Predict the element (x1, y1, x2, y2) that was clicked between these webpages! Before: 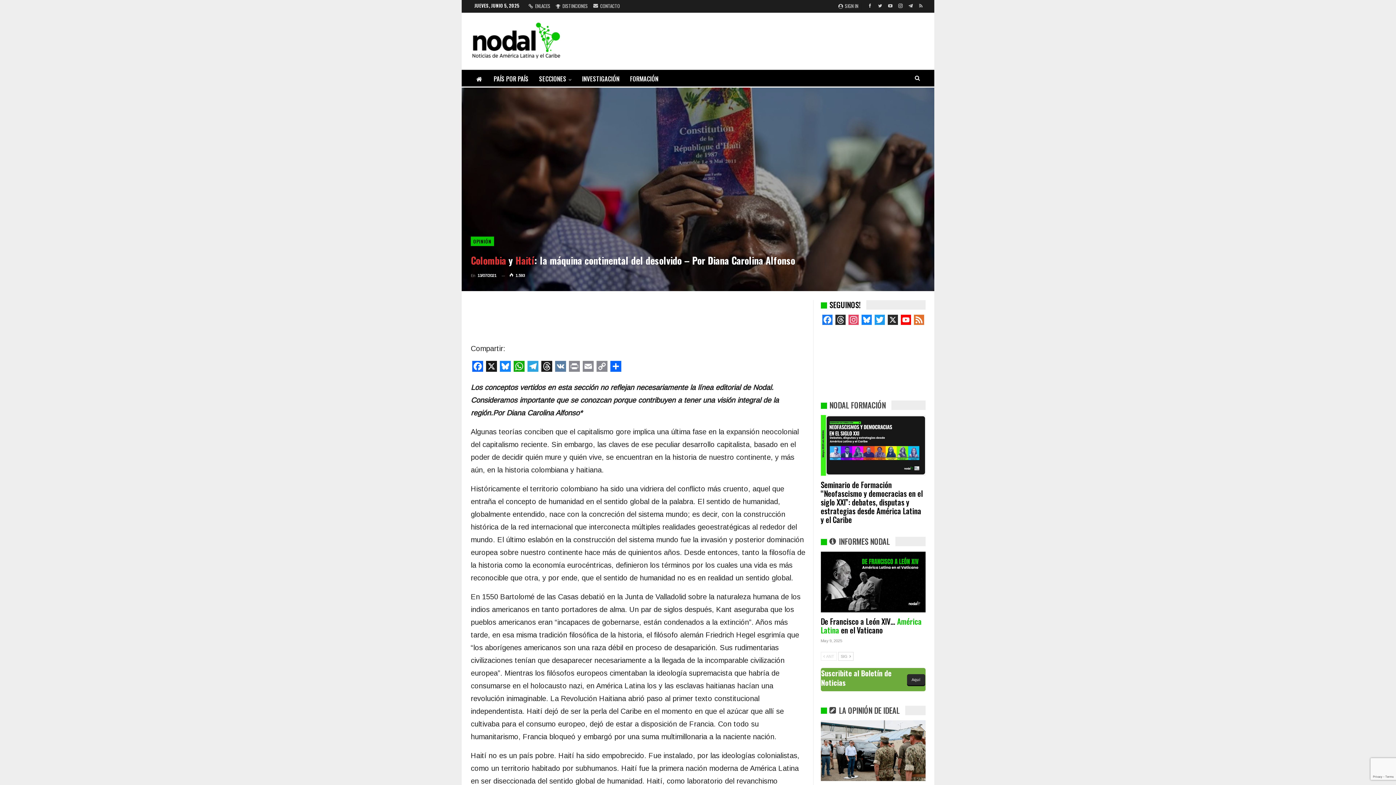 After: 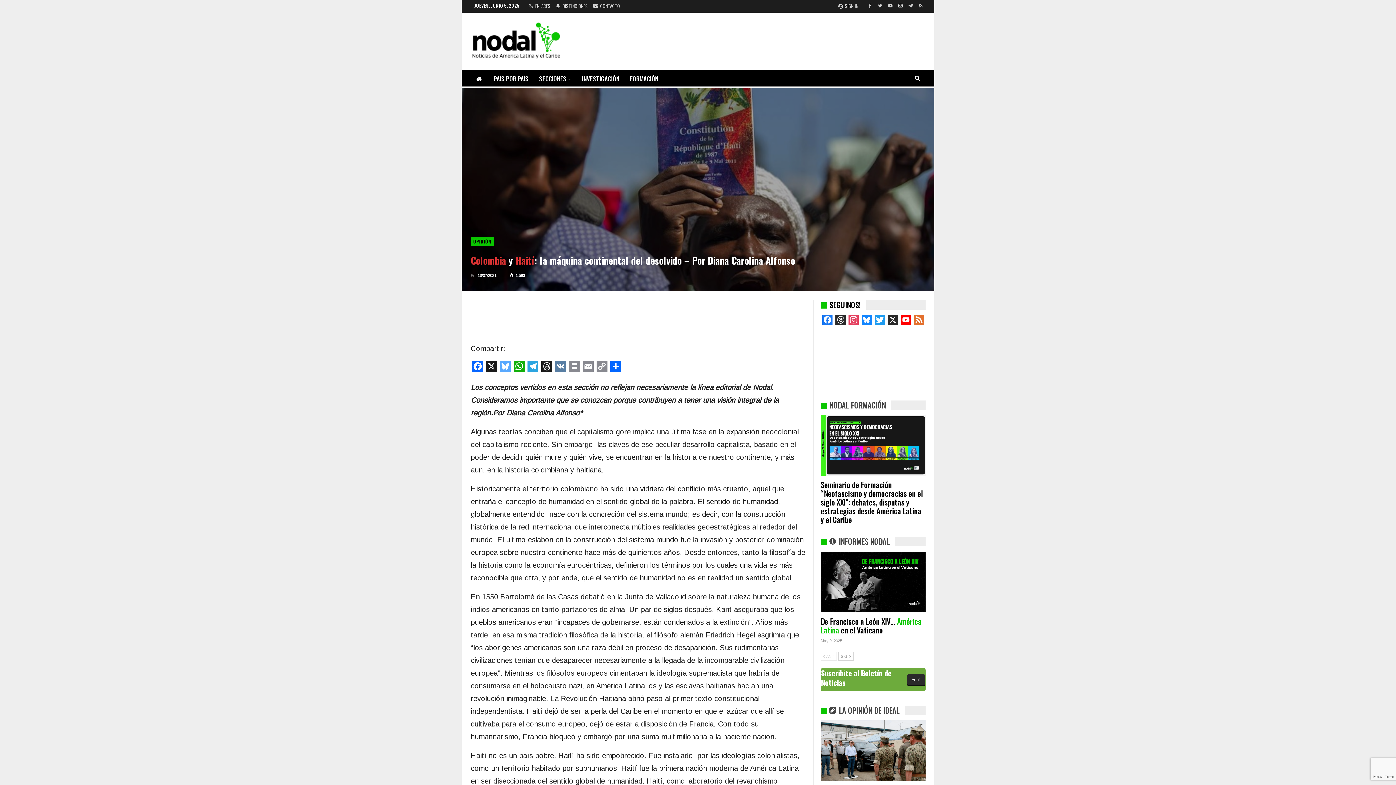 Action: label: Bluesky bbox: (498, 361, 512, 375)